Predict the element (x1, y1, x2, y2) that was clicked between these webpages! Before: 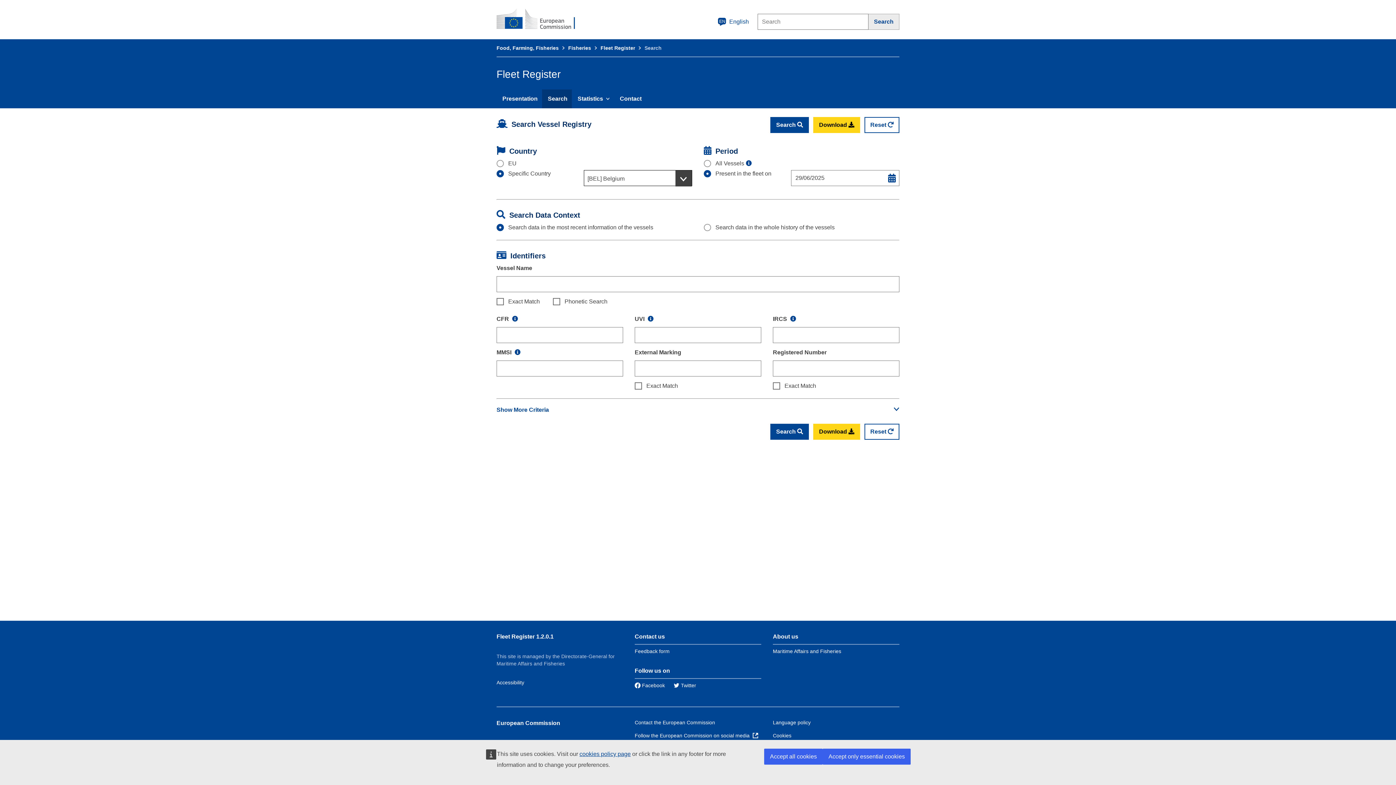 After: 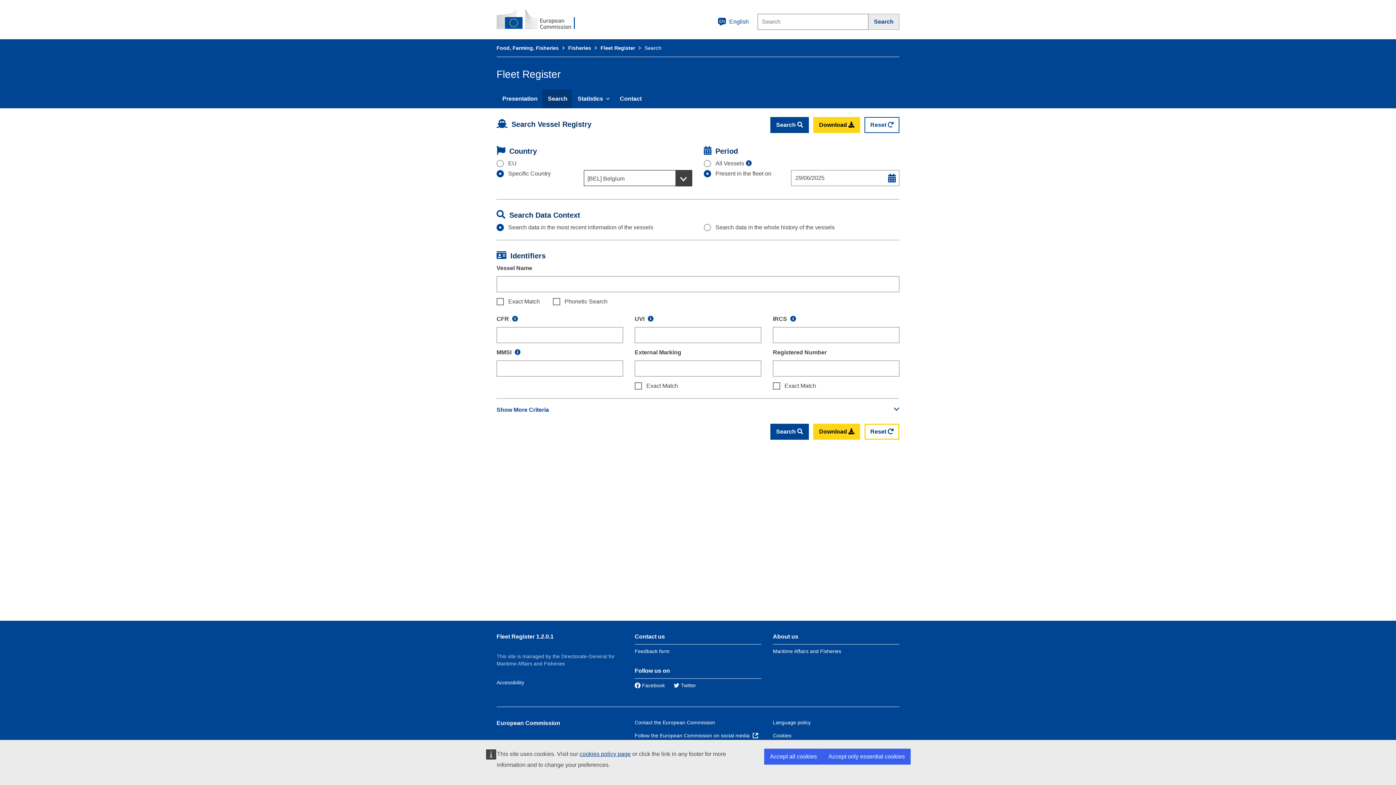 Action: label: Reset  bbox: (864, 424, 899, 440)